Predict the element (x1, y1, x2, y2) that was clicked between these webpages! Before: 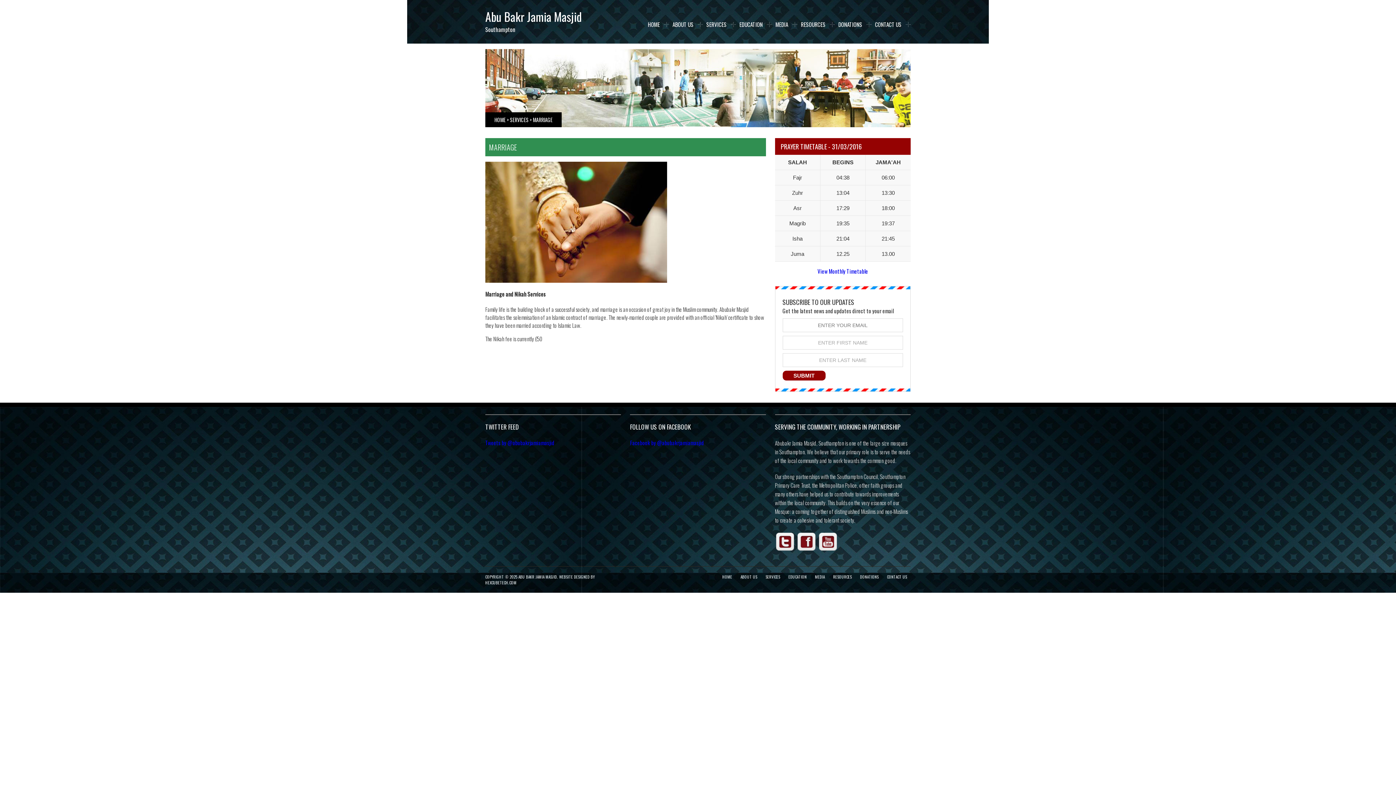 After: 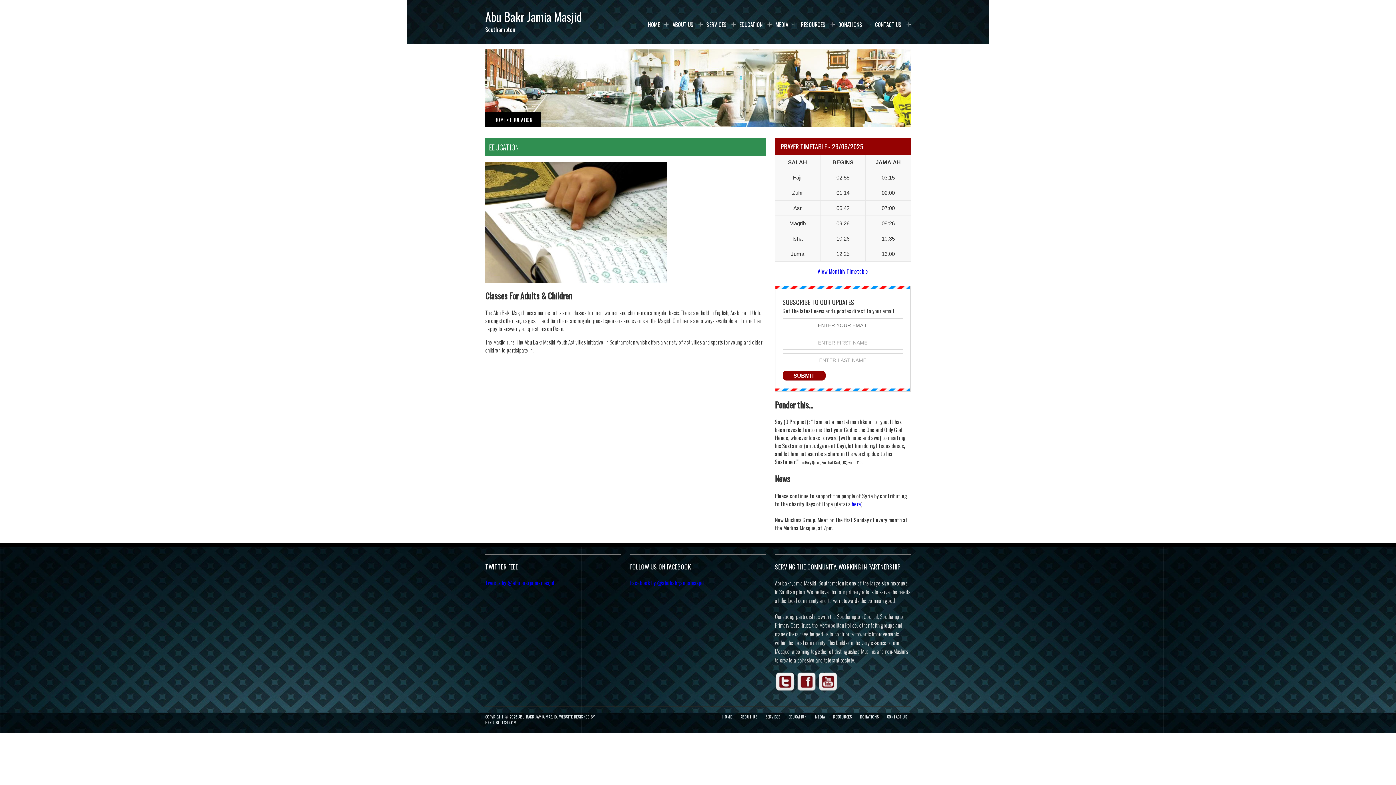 Action: bbox: (788, 574, 806, 580) label: EDUCATION